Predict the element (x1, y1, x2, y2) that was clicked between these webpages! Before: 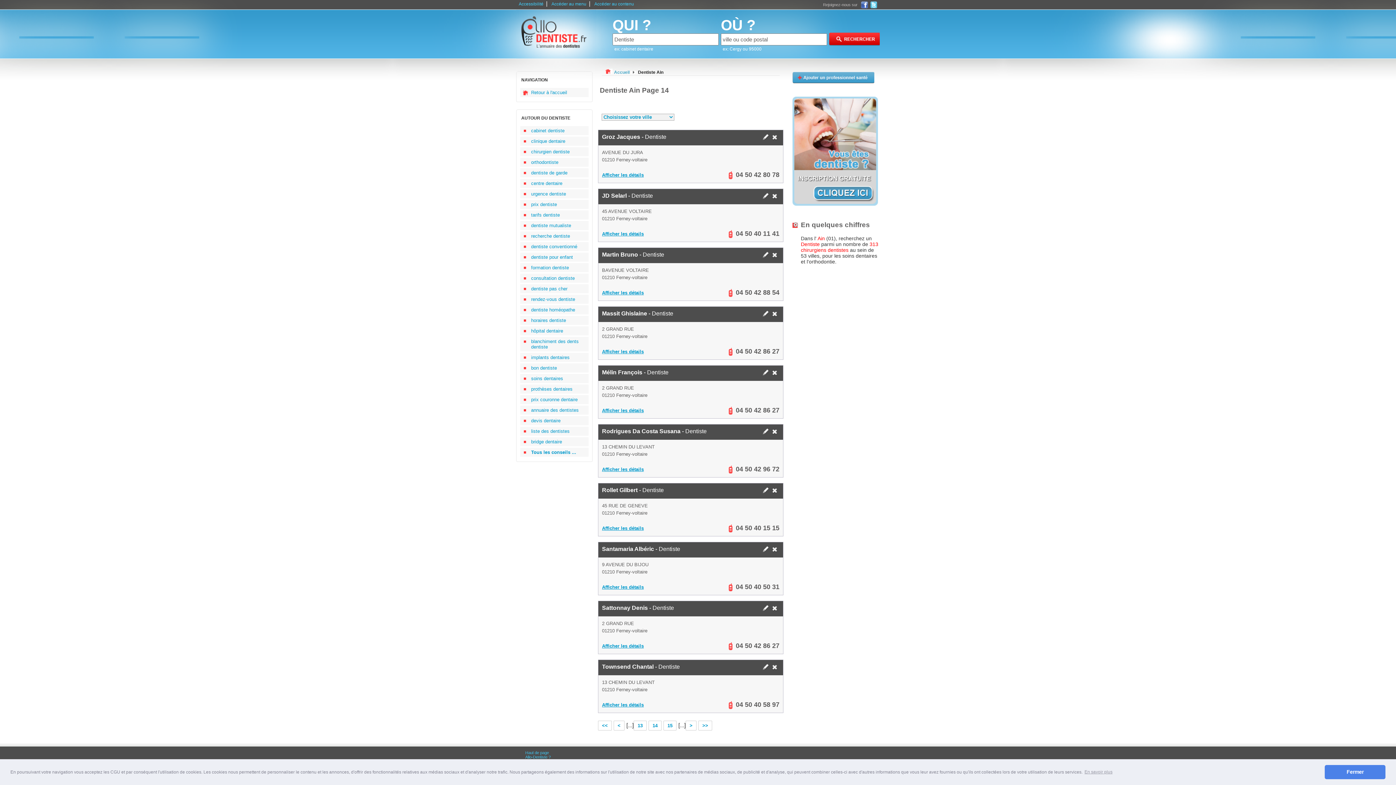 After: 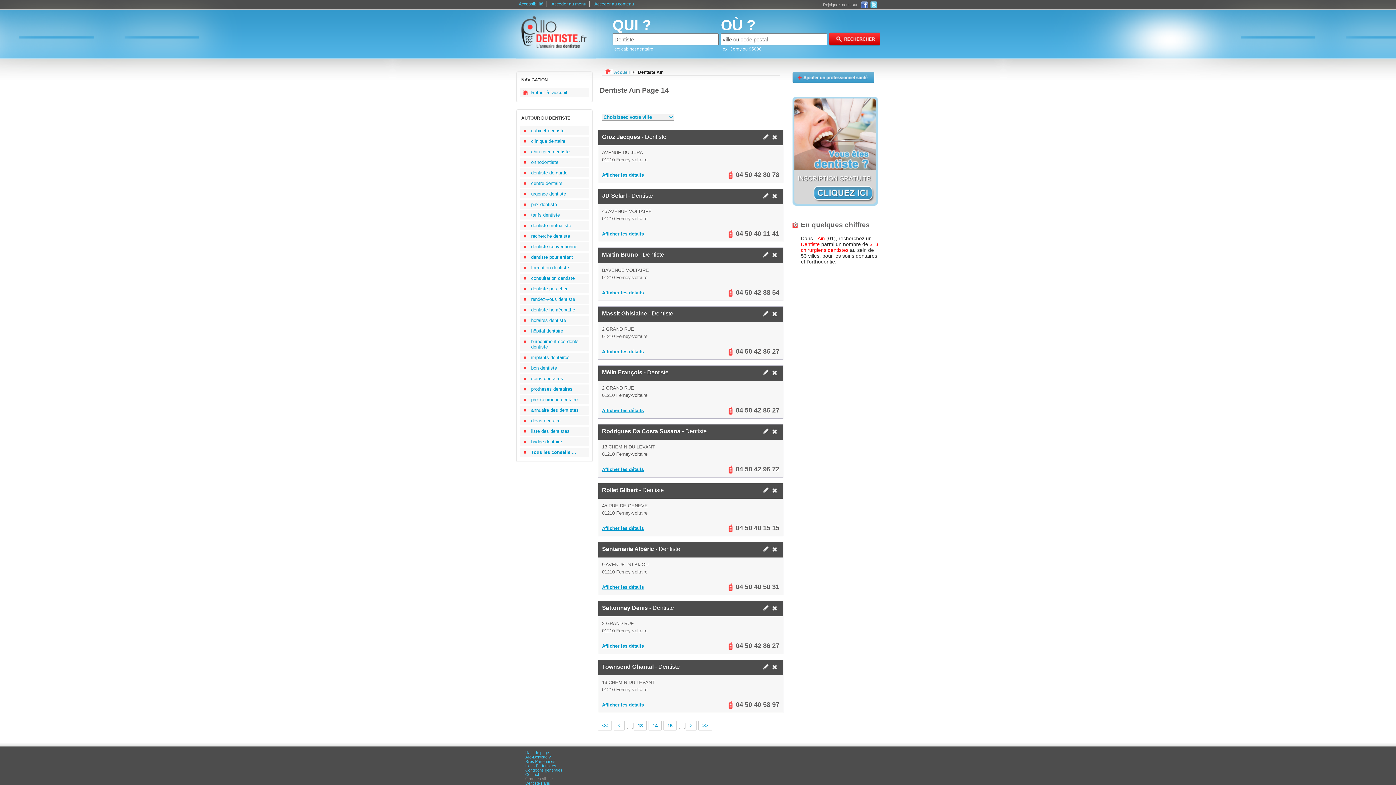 Action: bbox: (772, 192, 779, 200)